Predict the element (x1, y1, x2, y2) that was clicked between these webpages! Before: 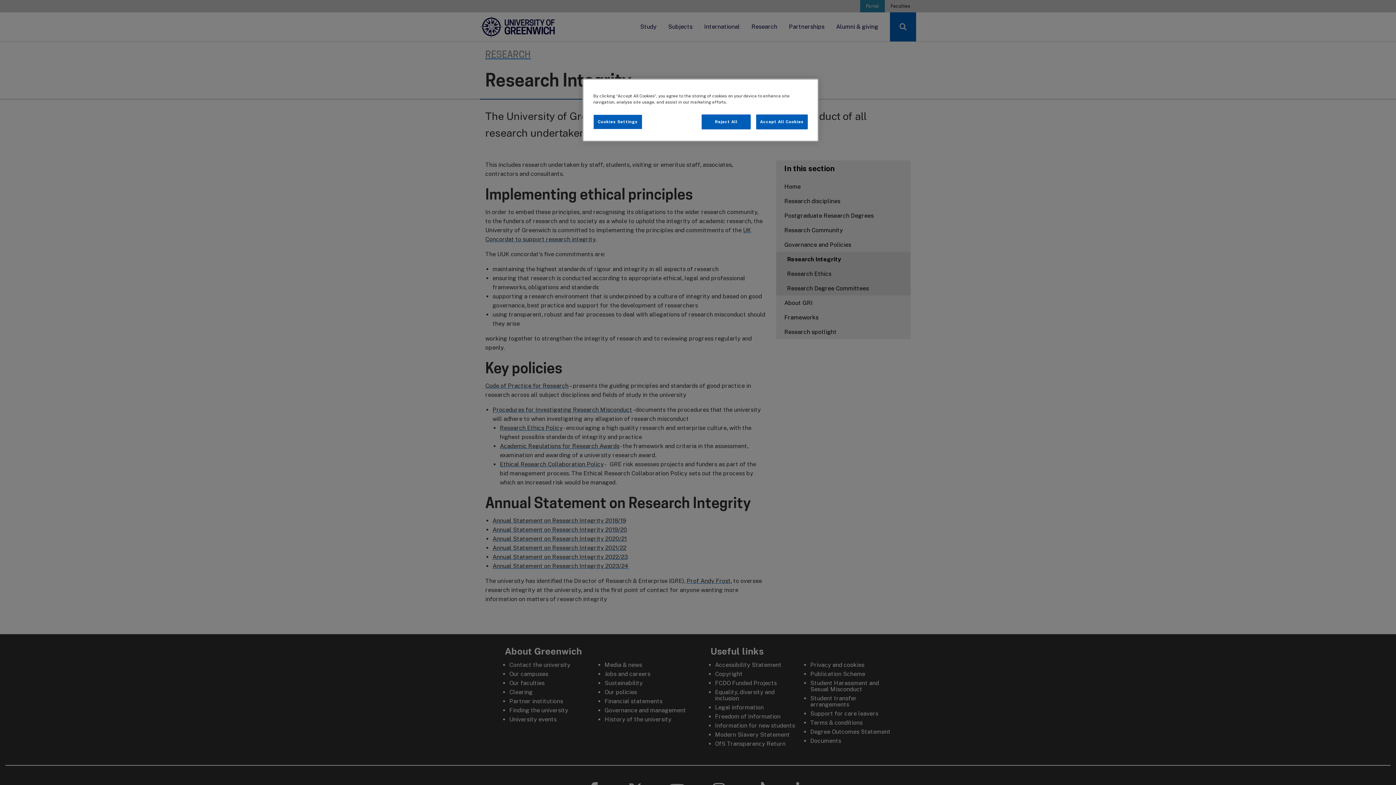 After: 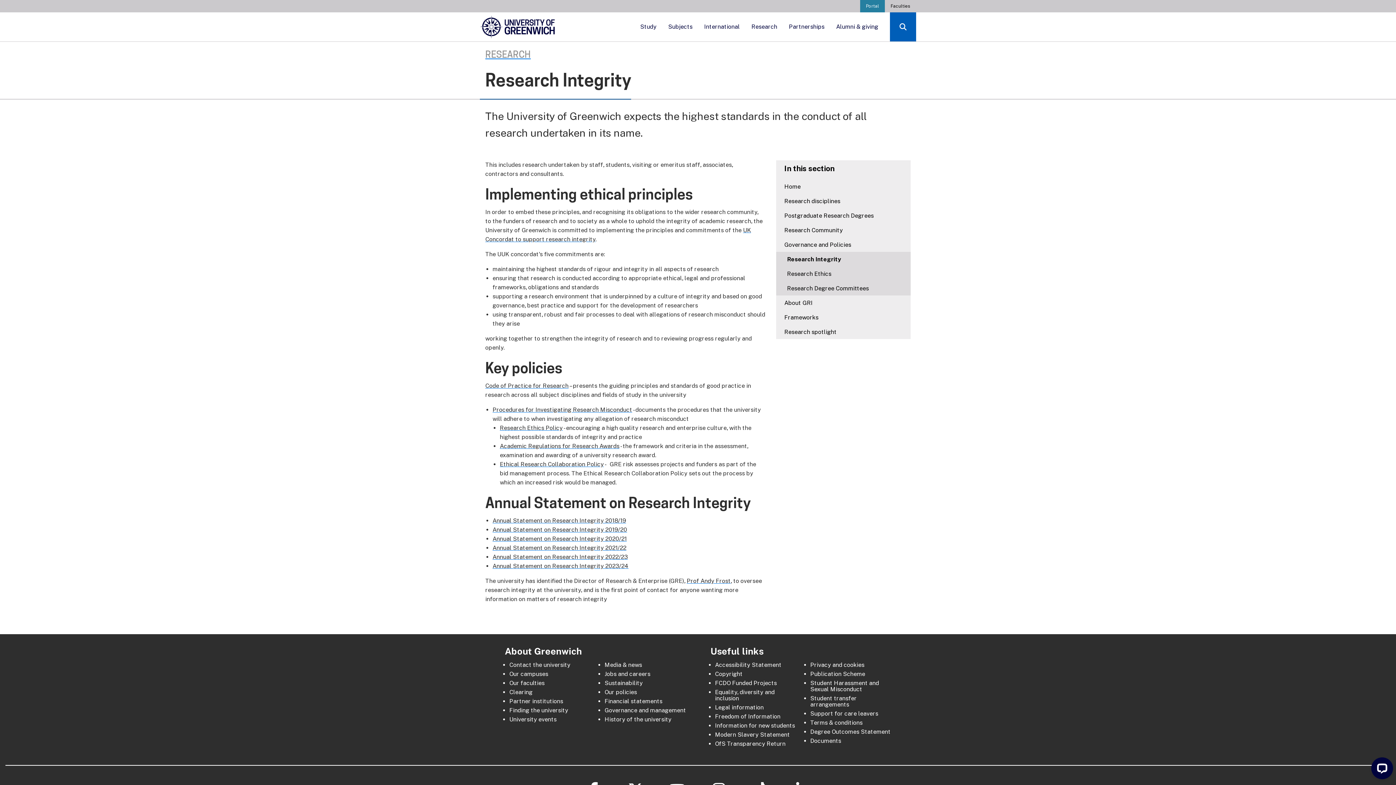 Action: bbox: (756, 114, 808, 129) label: Accept All Cookies